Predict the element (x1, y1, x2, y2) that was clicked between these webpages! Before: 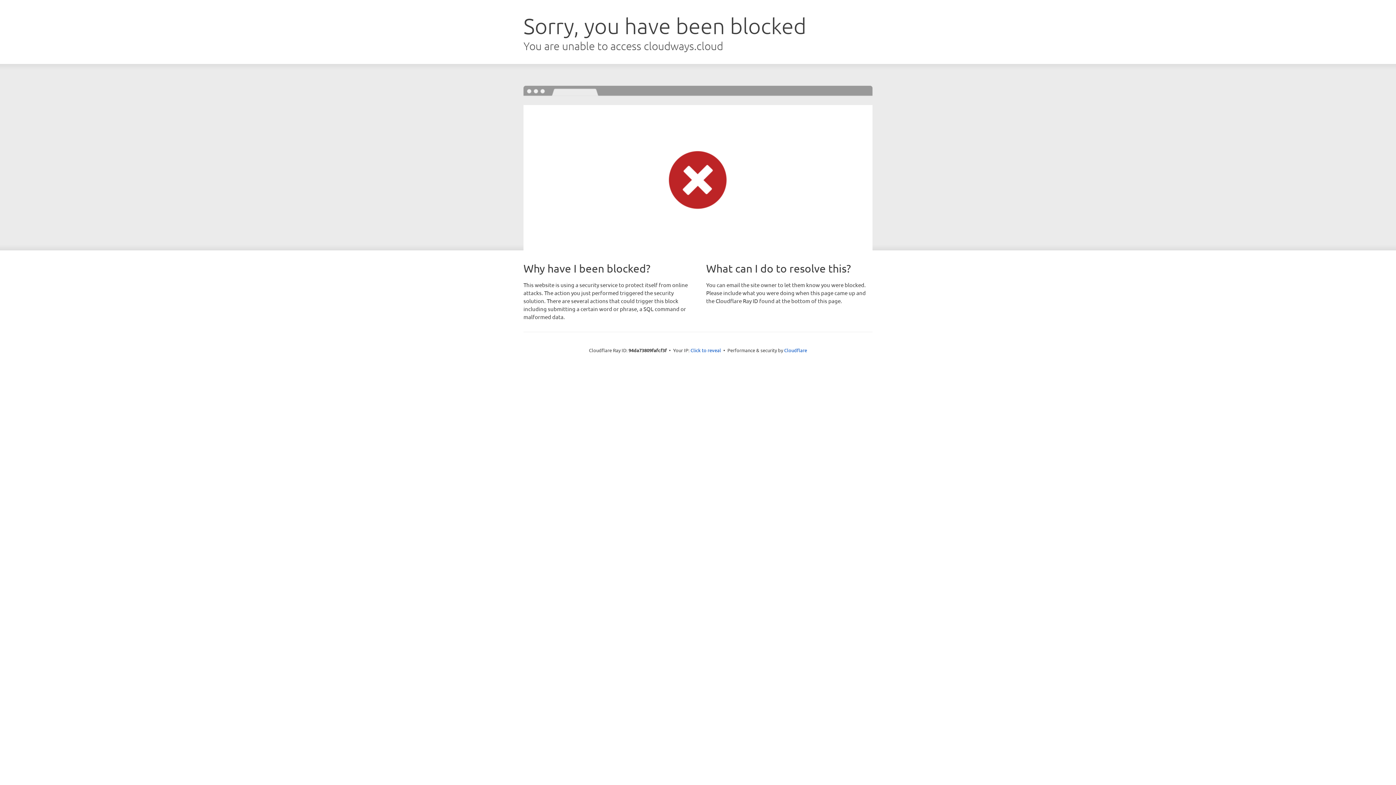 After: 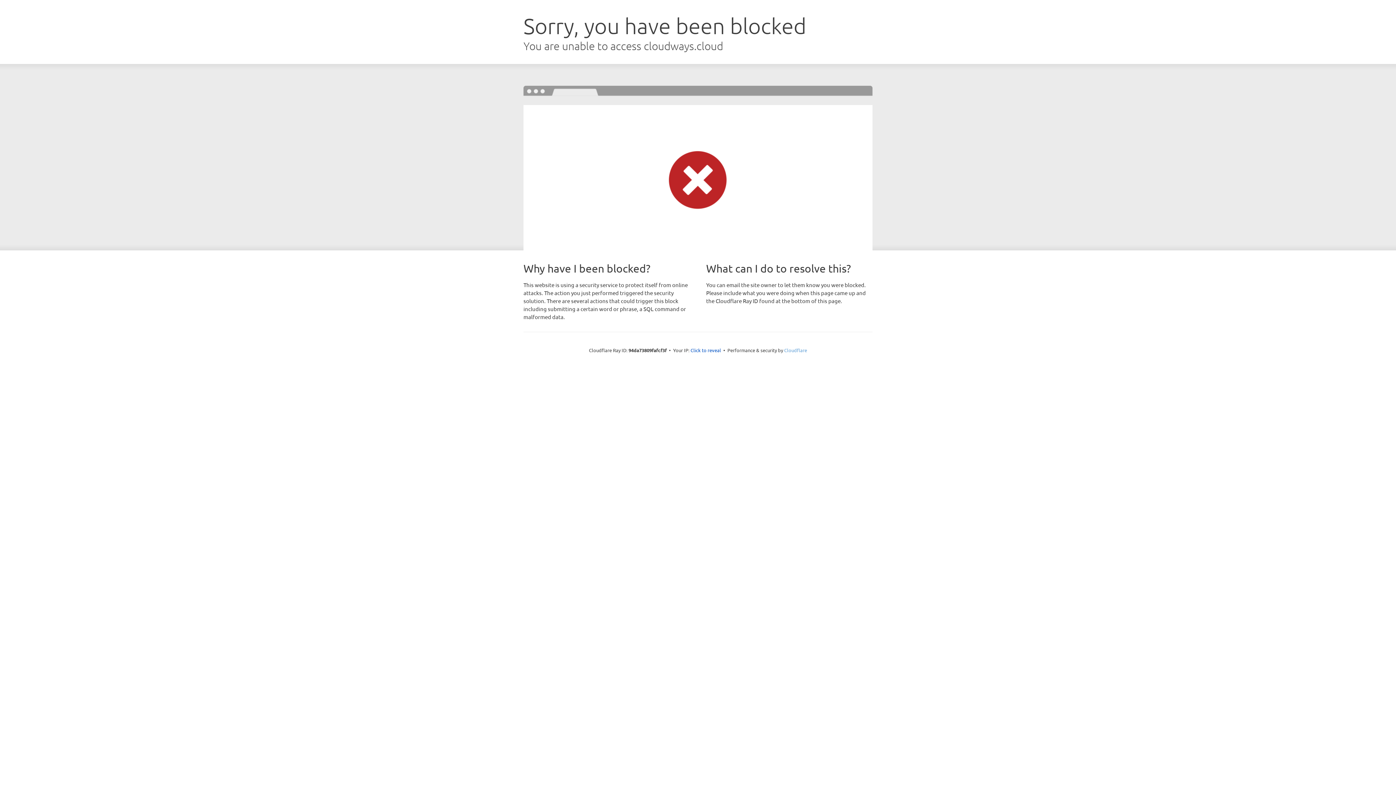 Action: label: Cloudflare bbox: (784, 347, 807, 353)